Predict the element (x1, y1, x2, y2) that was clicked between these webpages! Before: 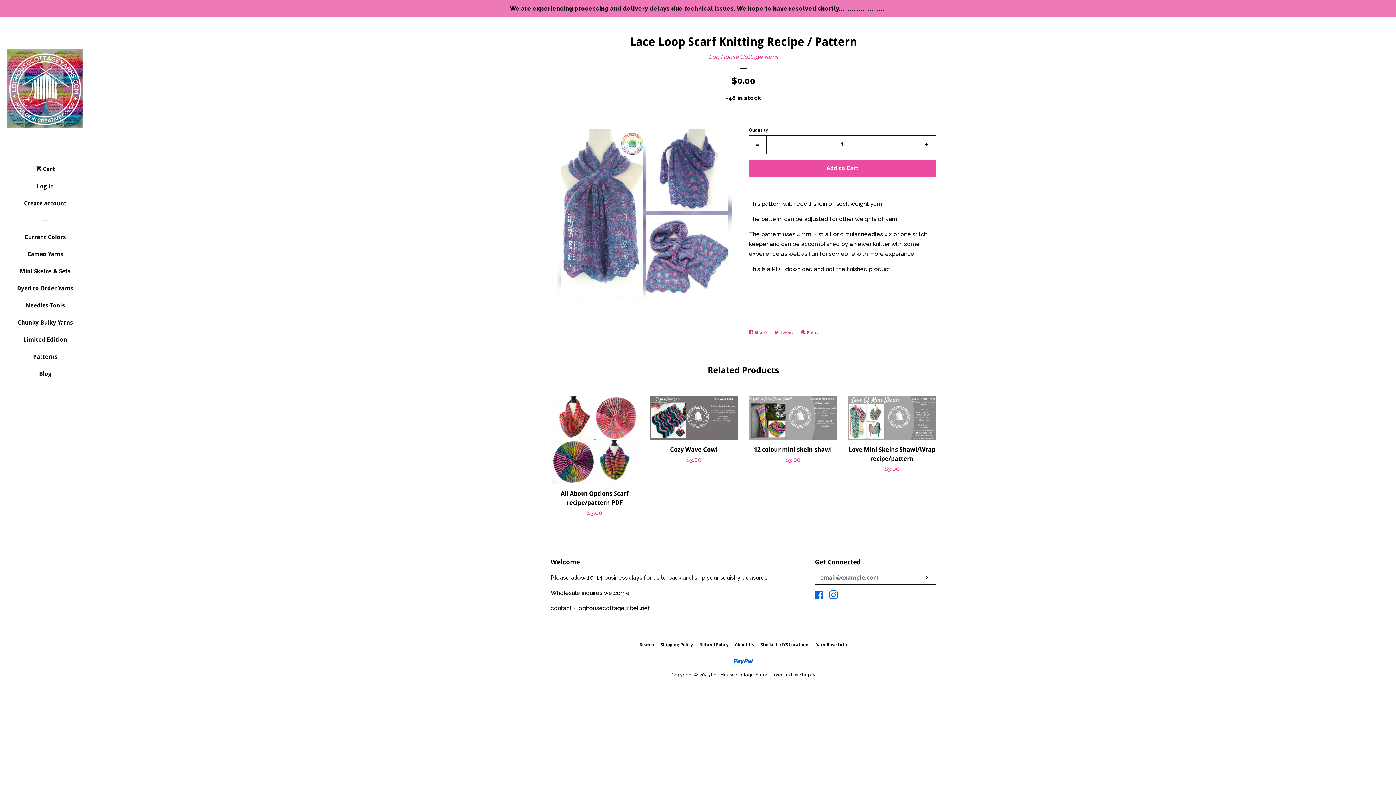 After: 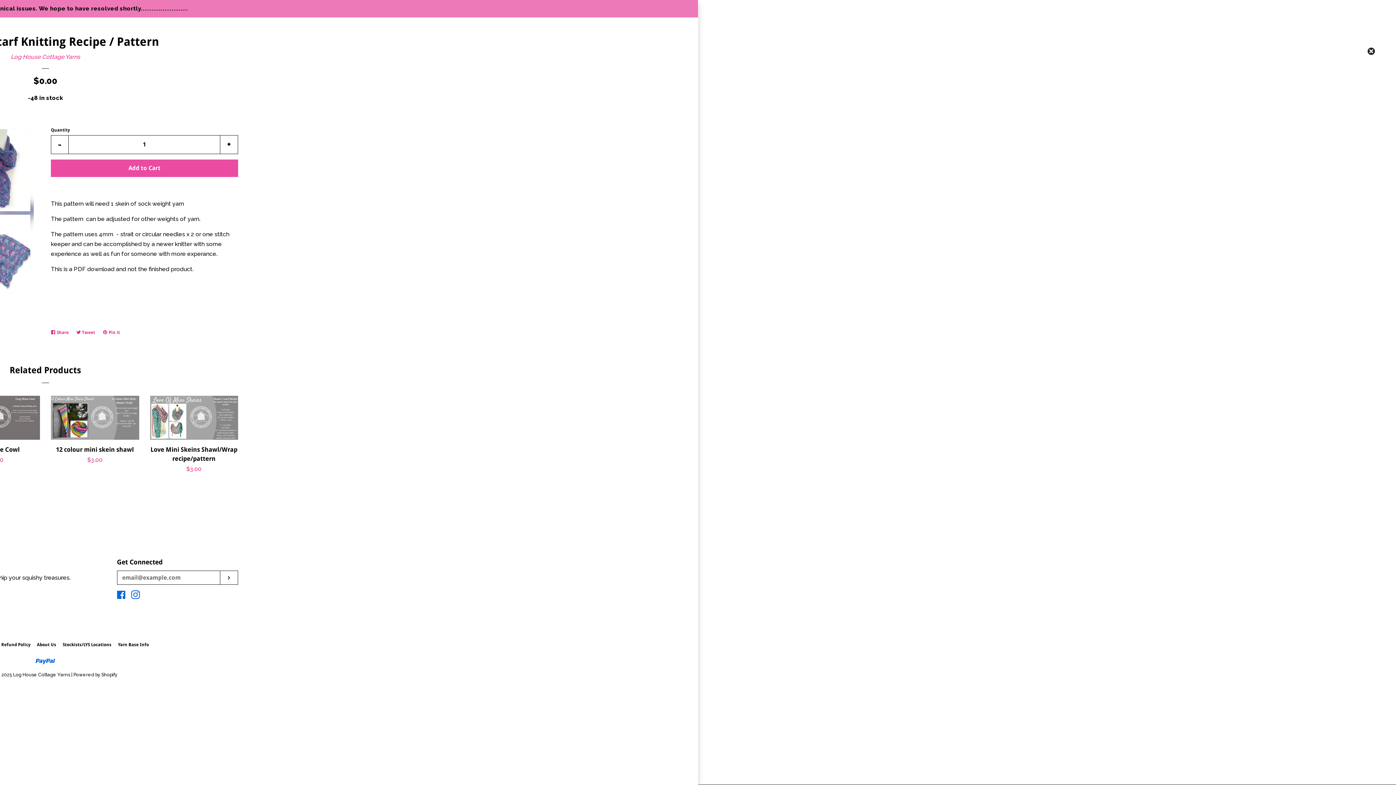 Action: label:  Cart bbox: (35, 163, 54, 180)